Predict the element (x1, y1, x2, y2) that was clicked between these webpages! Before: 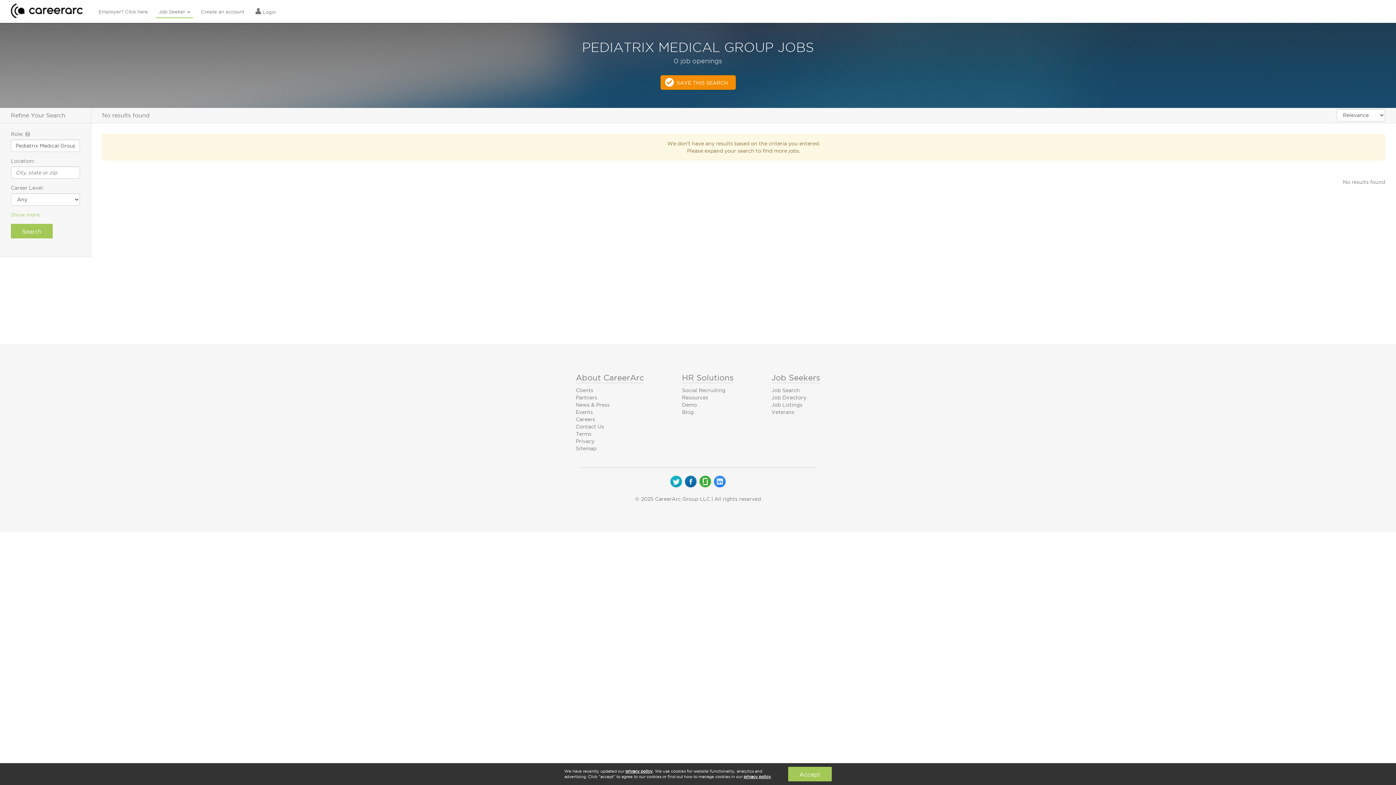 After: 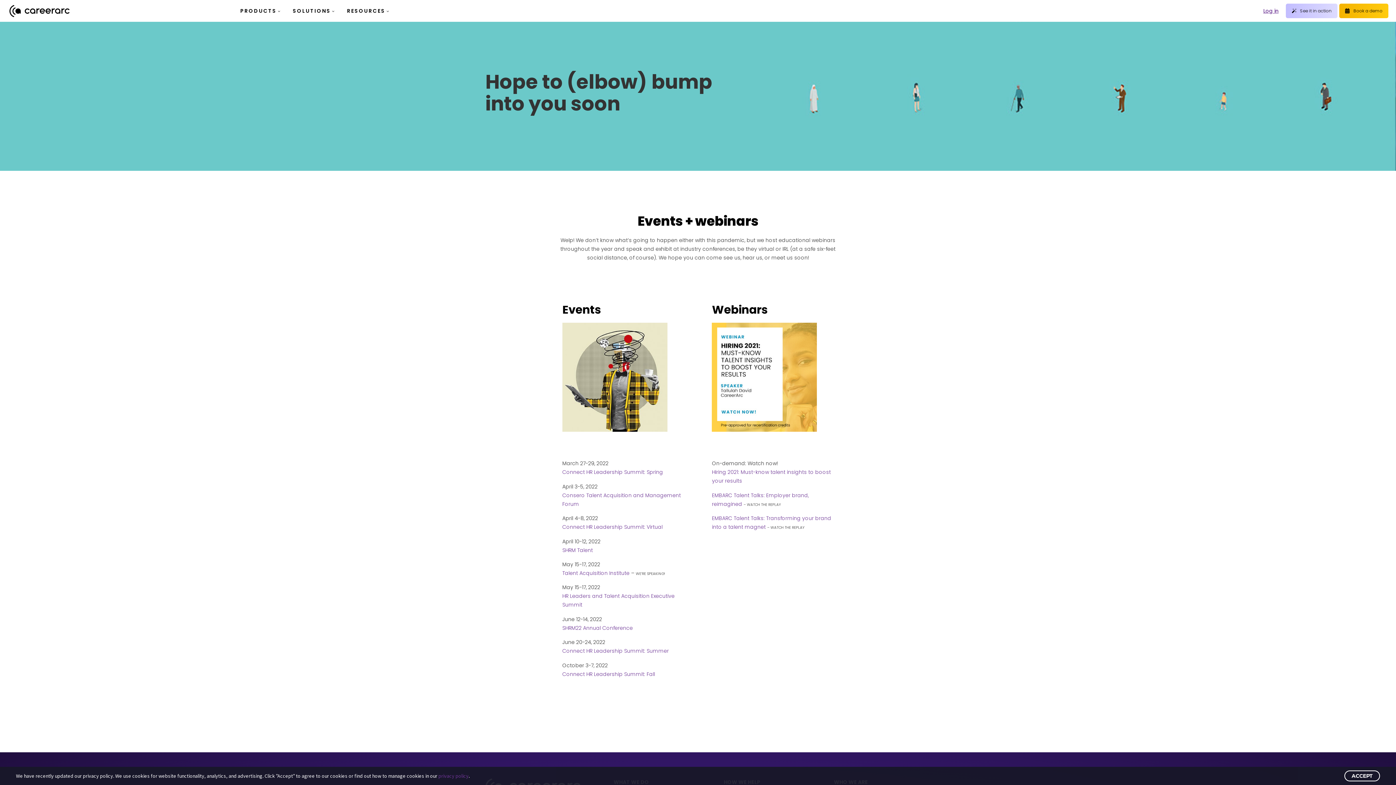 Action: label: Events bbox: (576, 409, 593, 415)